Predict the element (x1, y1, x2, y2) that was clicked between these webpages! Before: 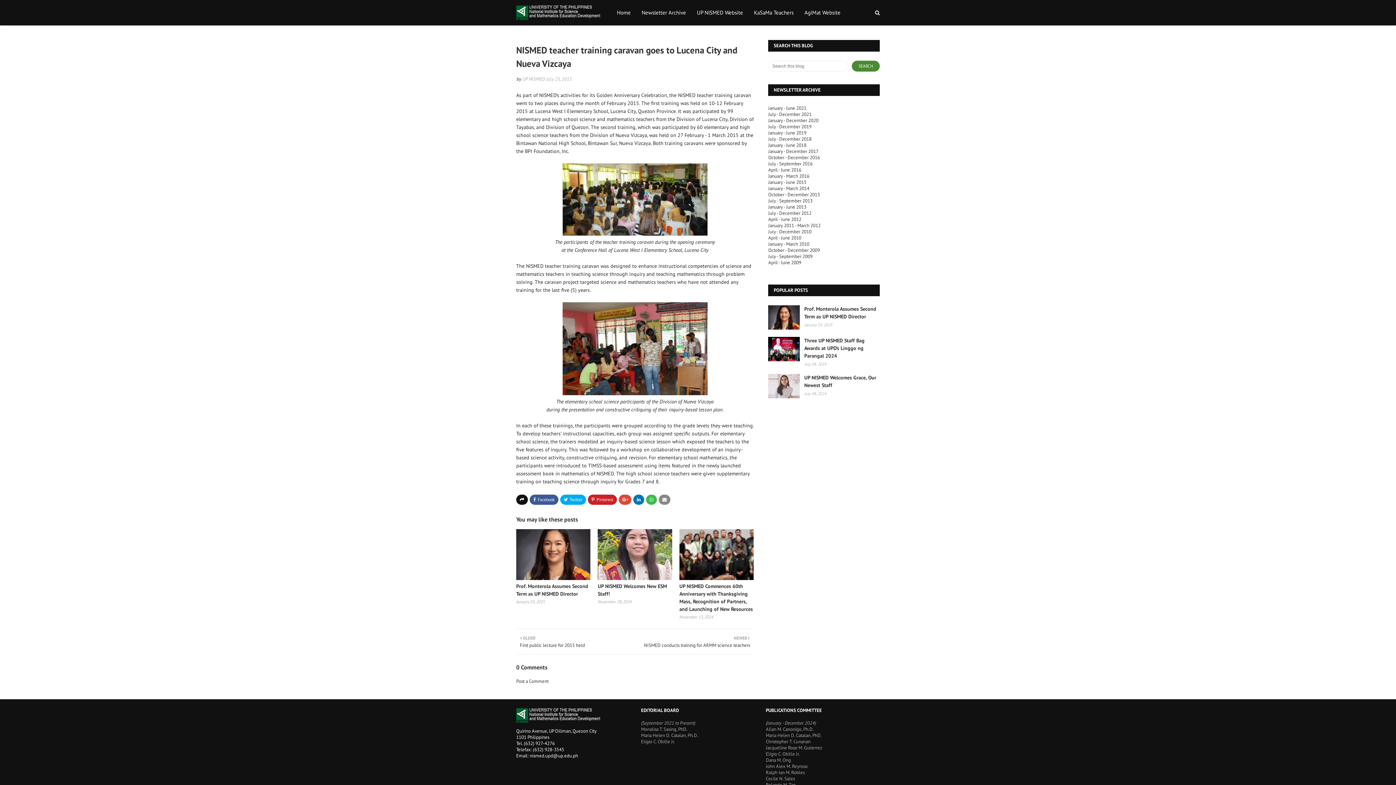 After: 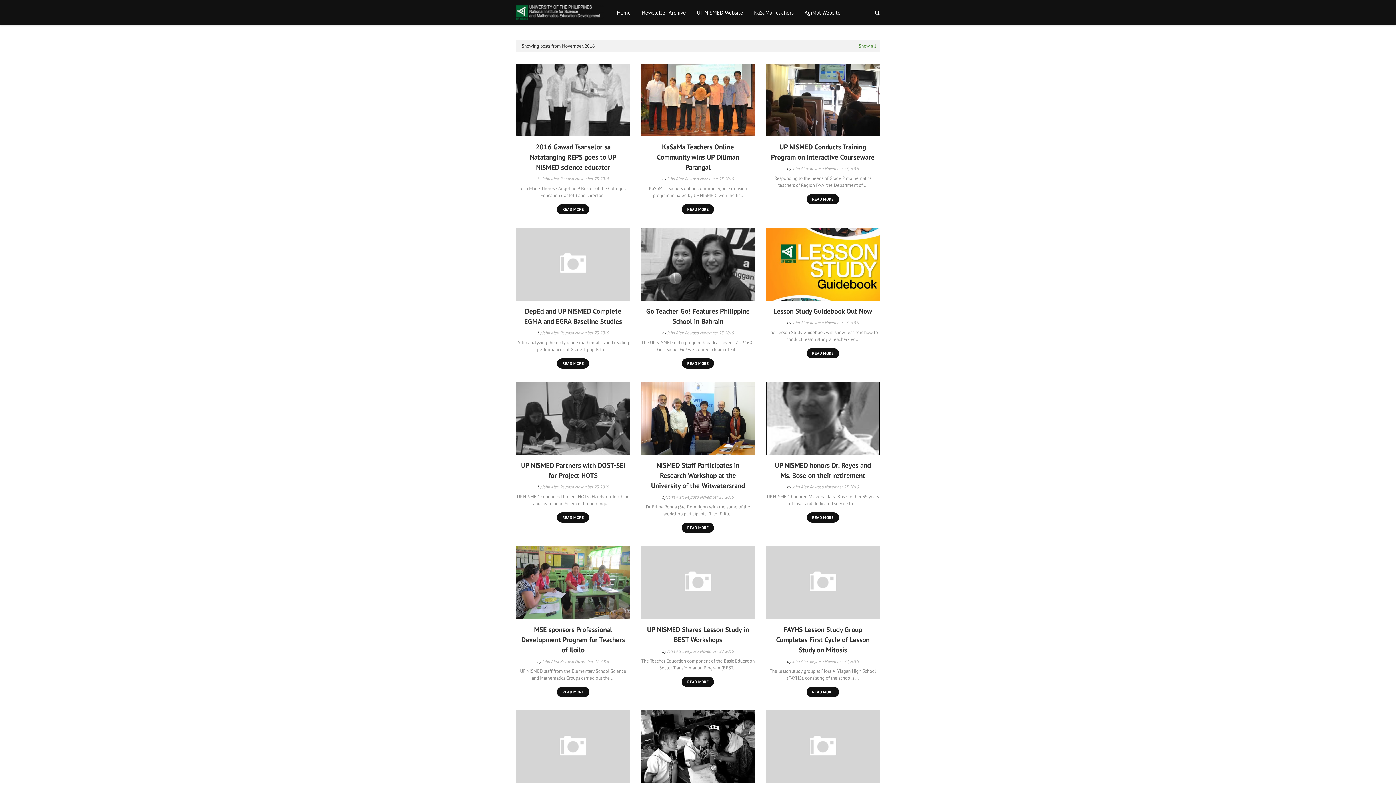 Action: label: January - March 2016 bbox: (768, 173, 809, 179)